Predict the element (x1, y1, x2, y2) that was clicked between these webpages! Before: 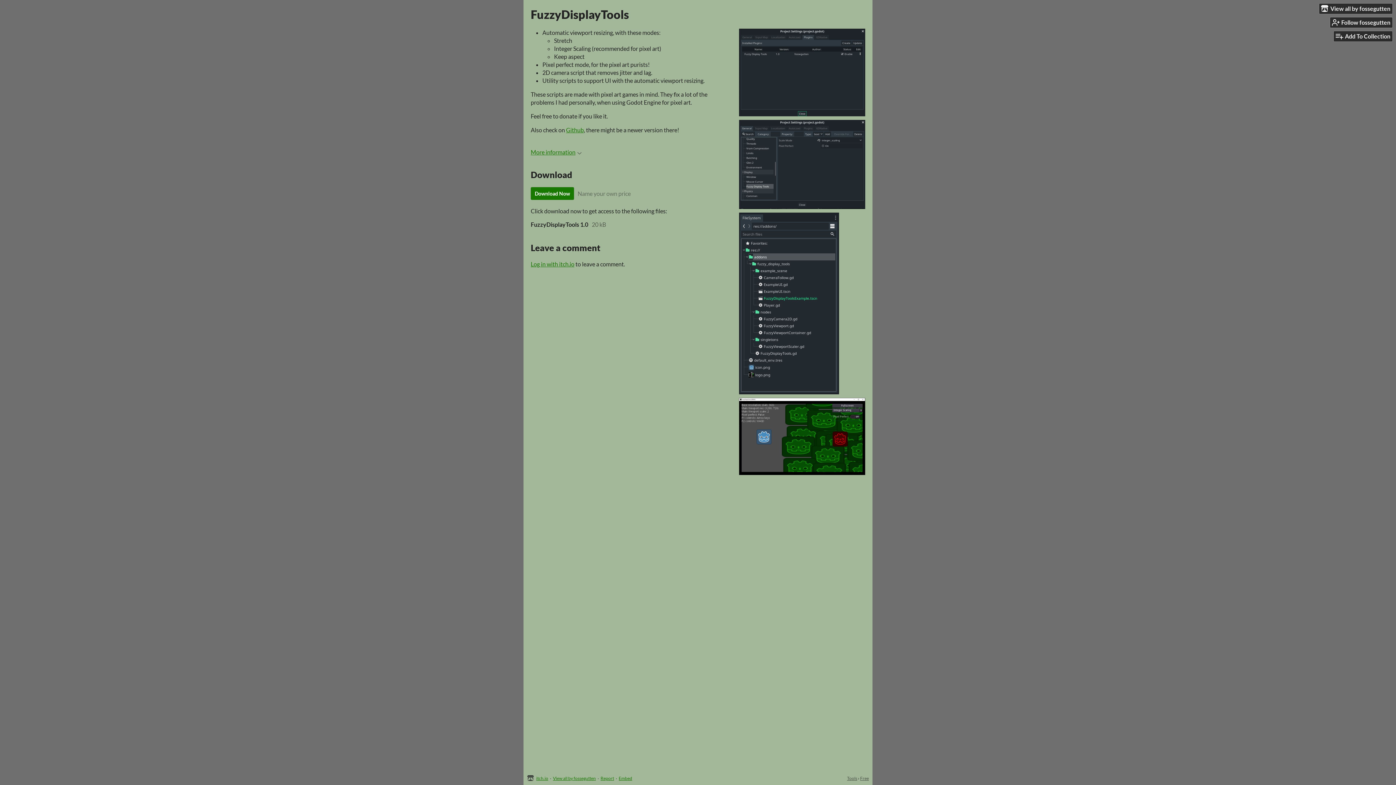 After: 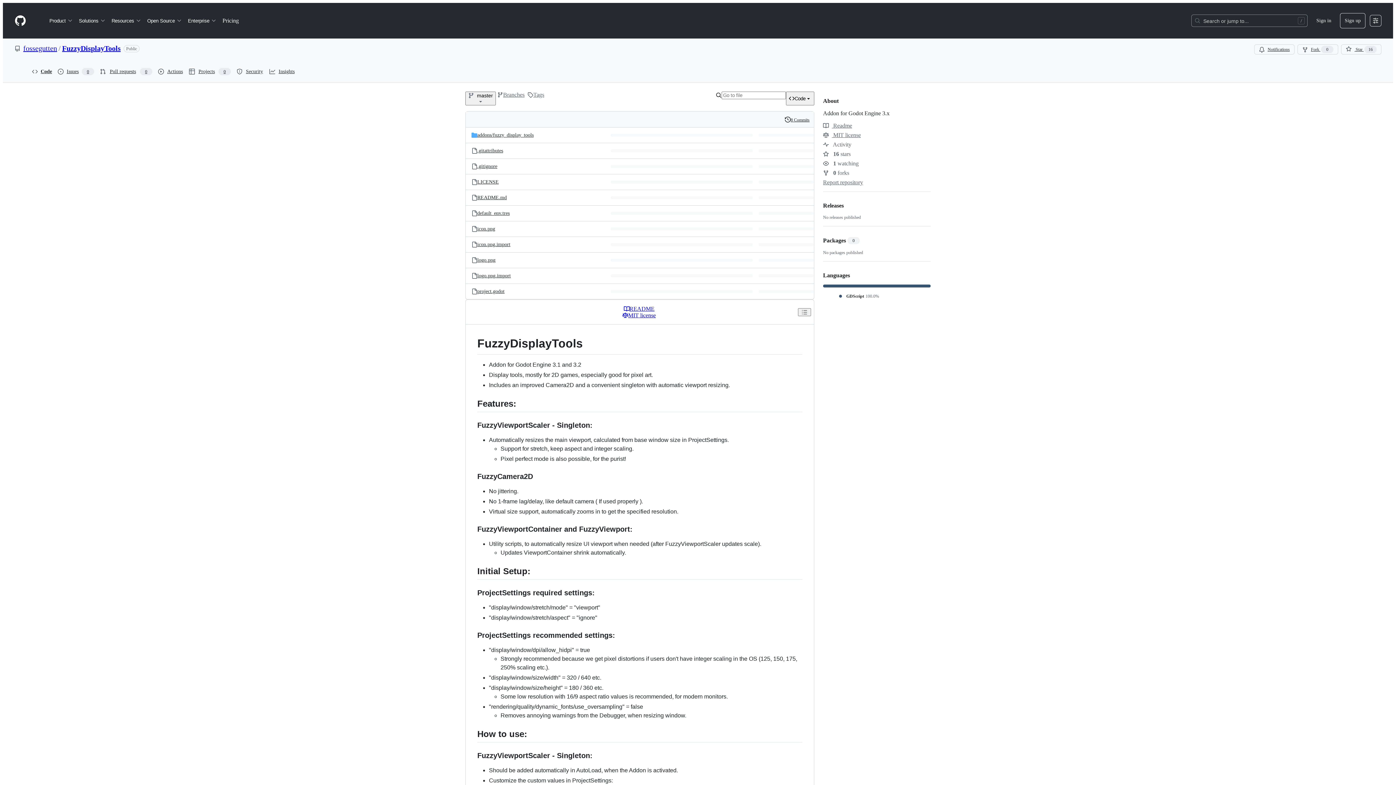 Action: label: Github bbox: (566, 126, 584, 133)